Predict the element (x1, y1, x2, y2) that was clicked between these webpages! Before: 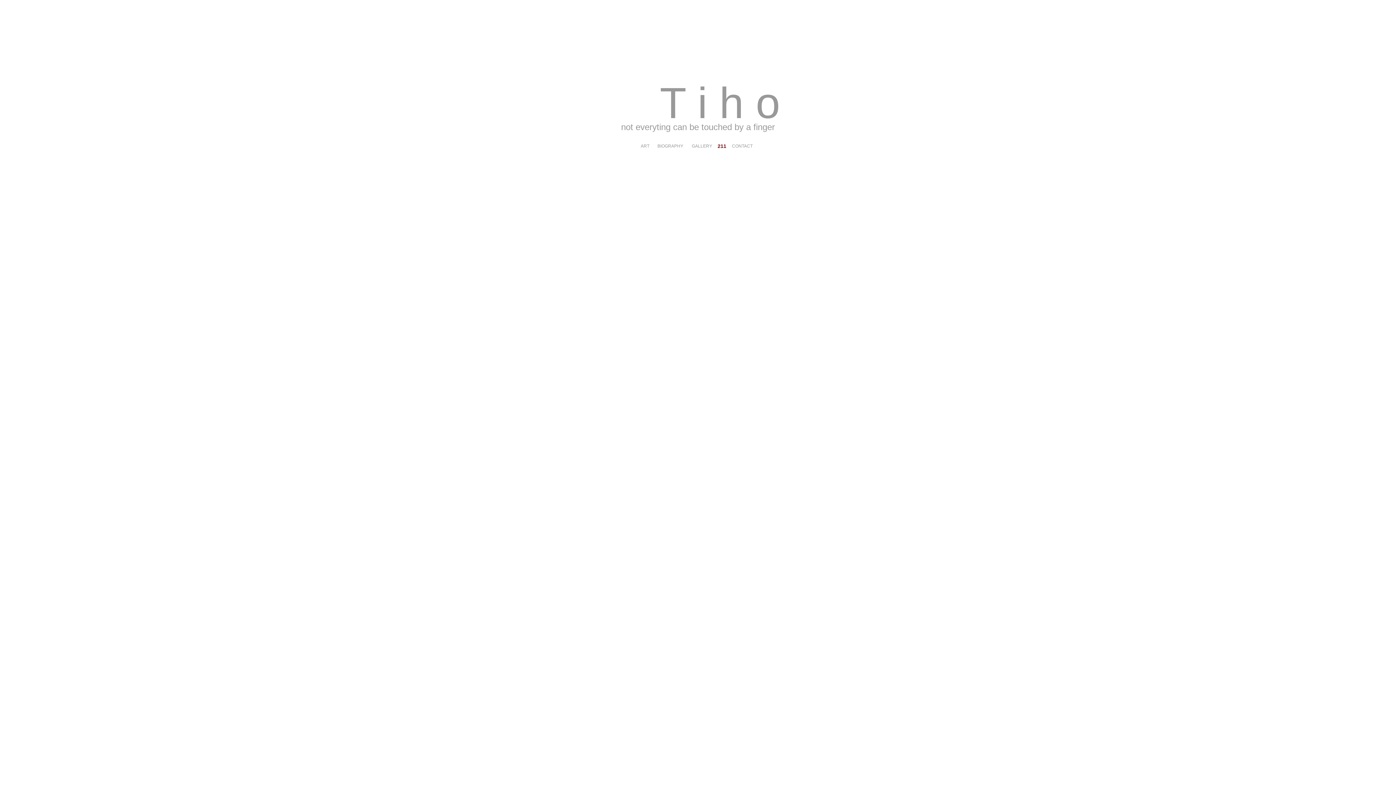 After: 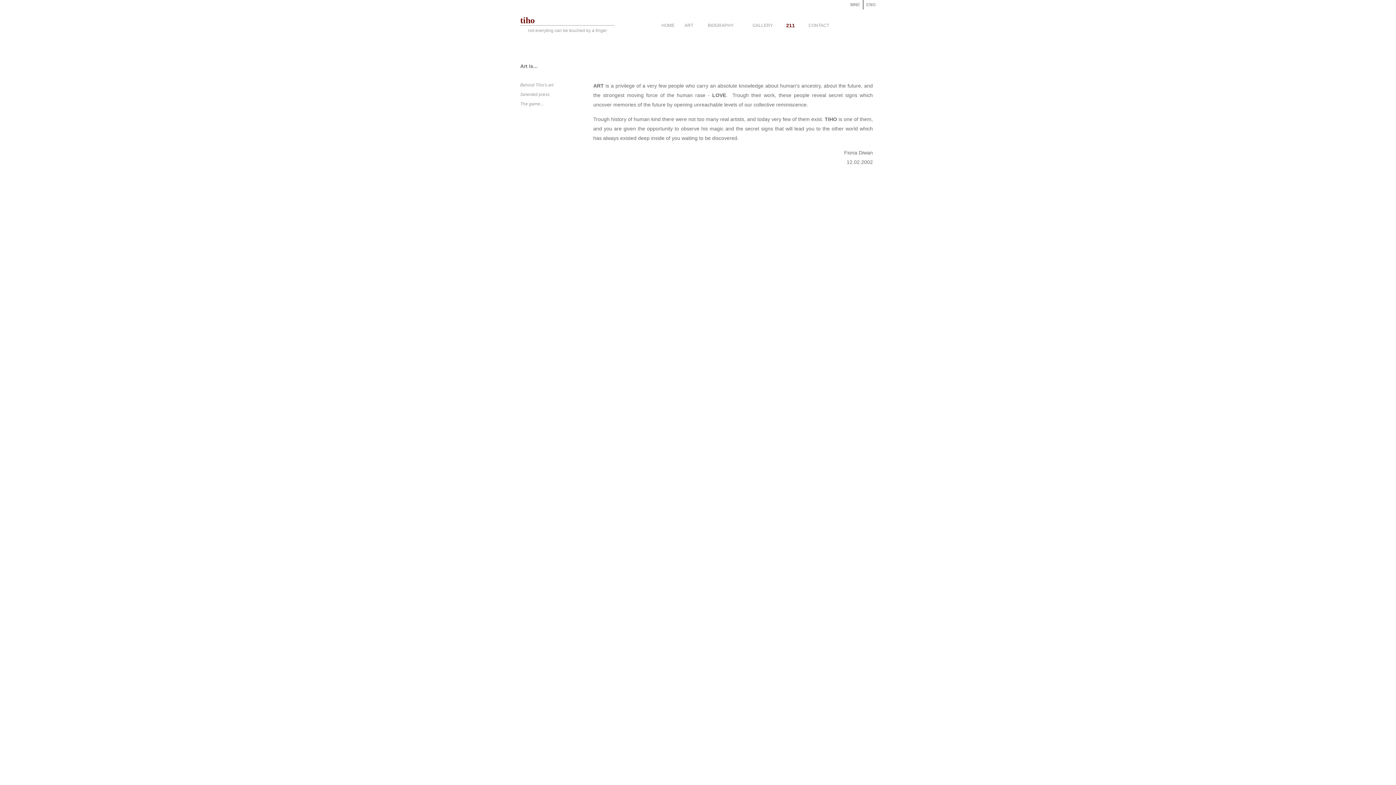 Action: bbox: (616, 78, 780, 127) label:  T i h o